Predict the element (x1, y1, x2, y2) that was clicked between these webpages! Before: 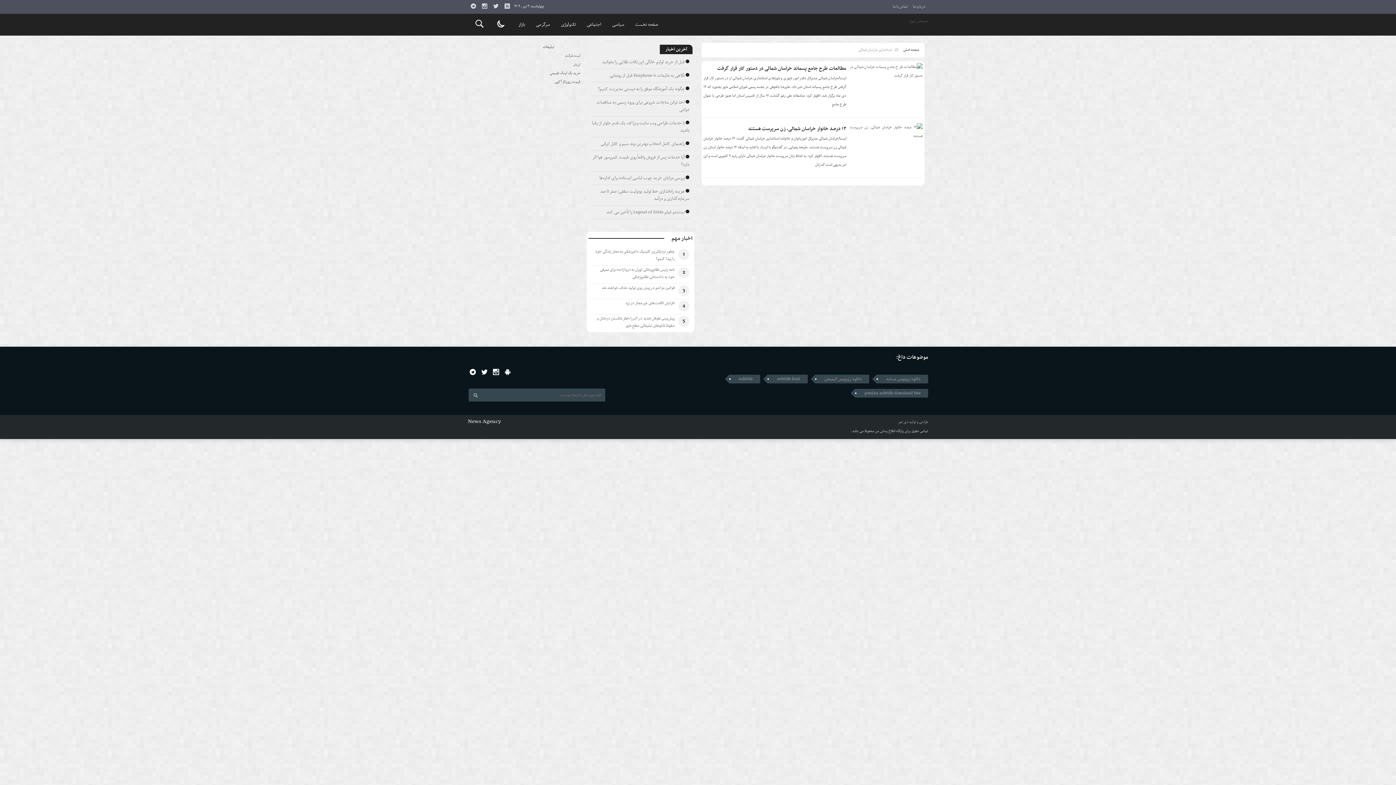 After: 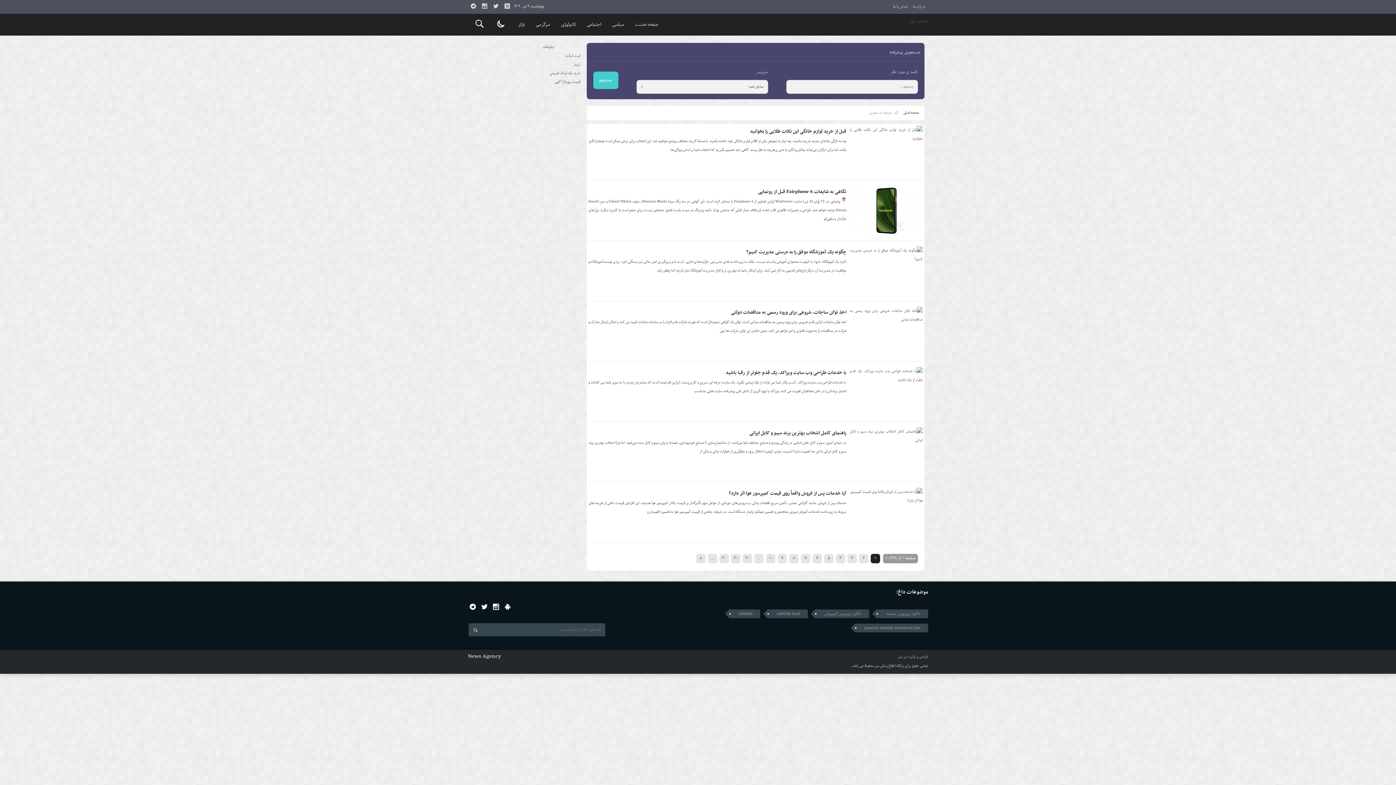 Action: bbox: (470, 390, 480, 401)